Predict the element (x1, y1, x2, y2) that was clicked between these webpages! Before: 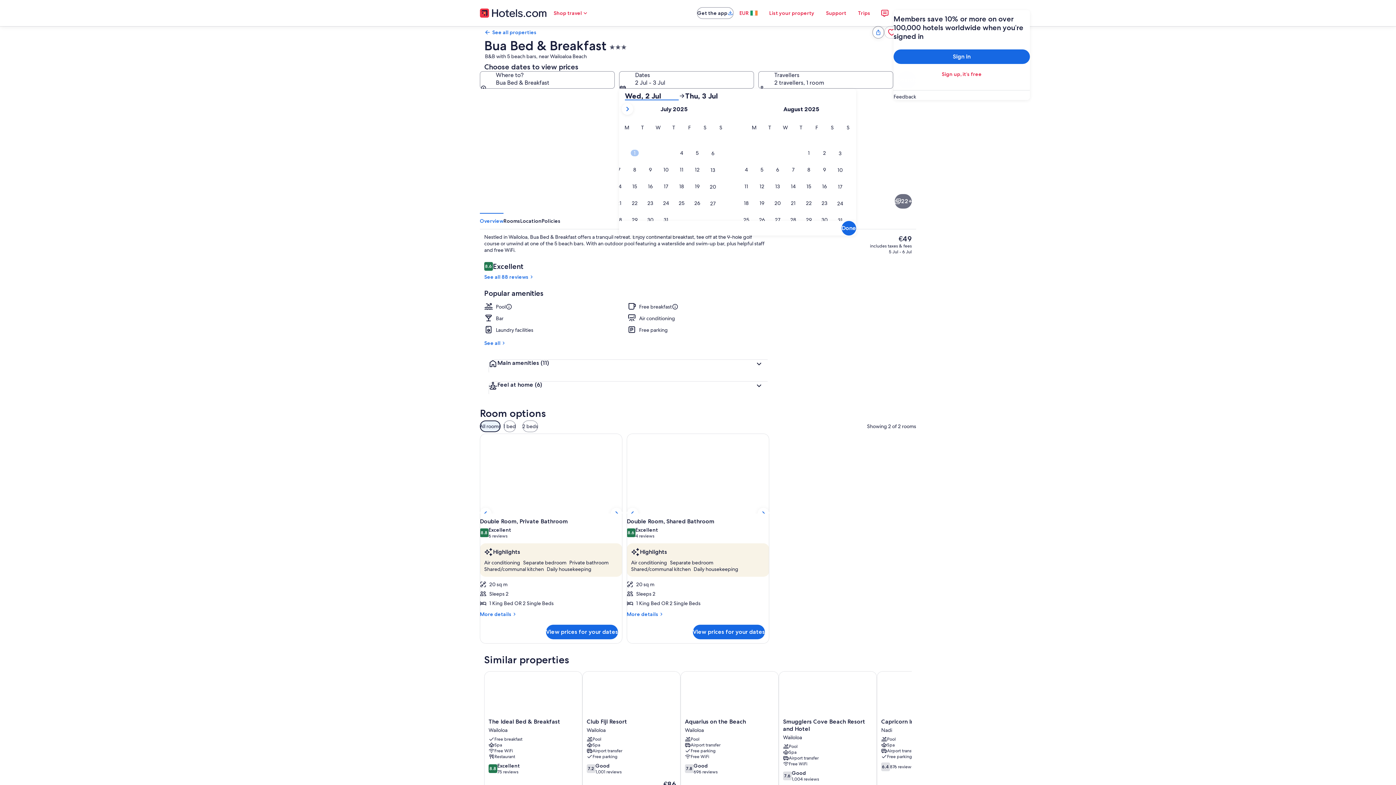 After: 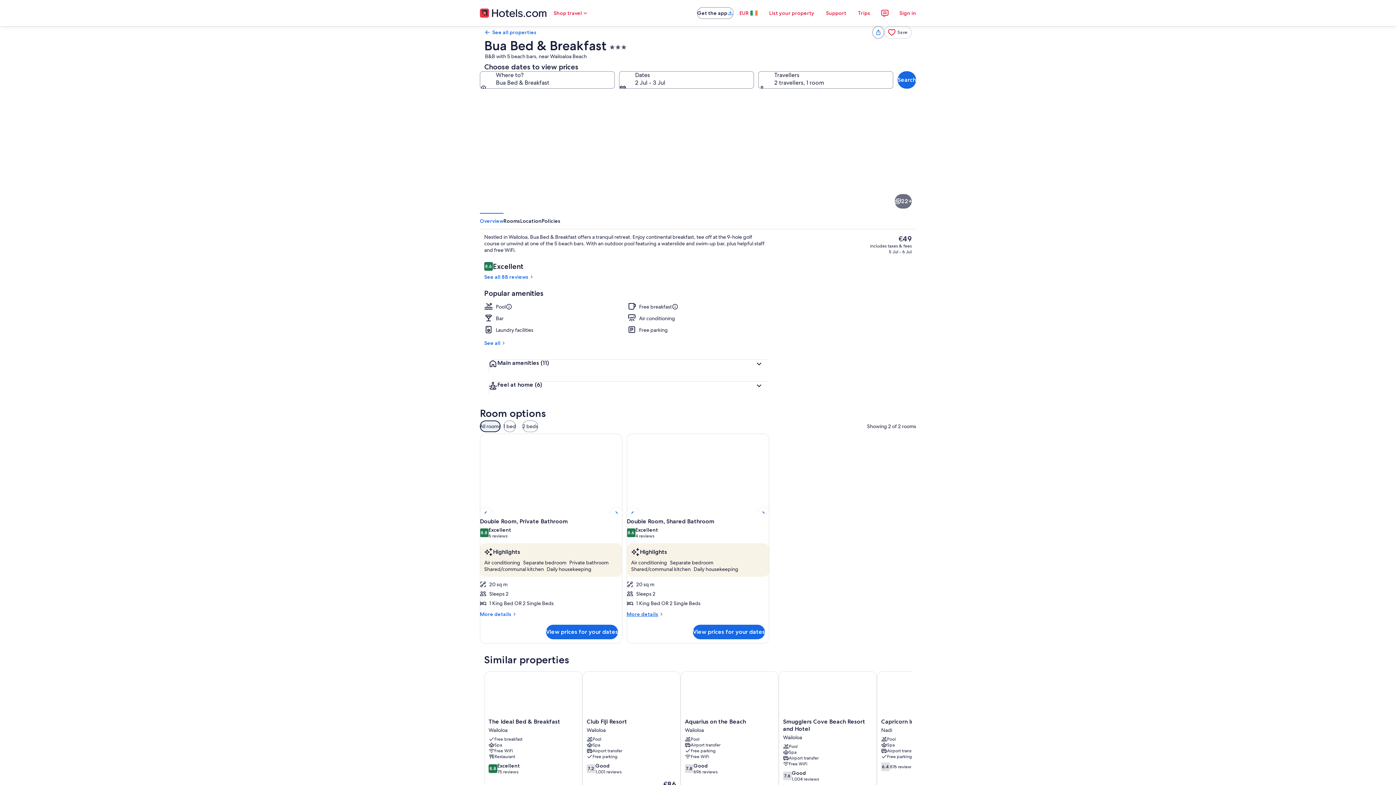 Action: bbox: (626, 611, 769, 617) label: More details
More details for Double Room, Shared Bathroom